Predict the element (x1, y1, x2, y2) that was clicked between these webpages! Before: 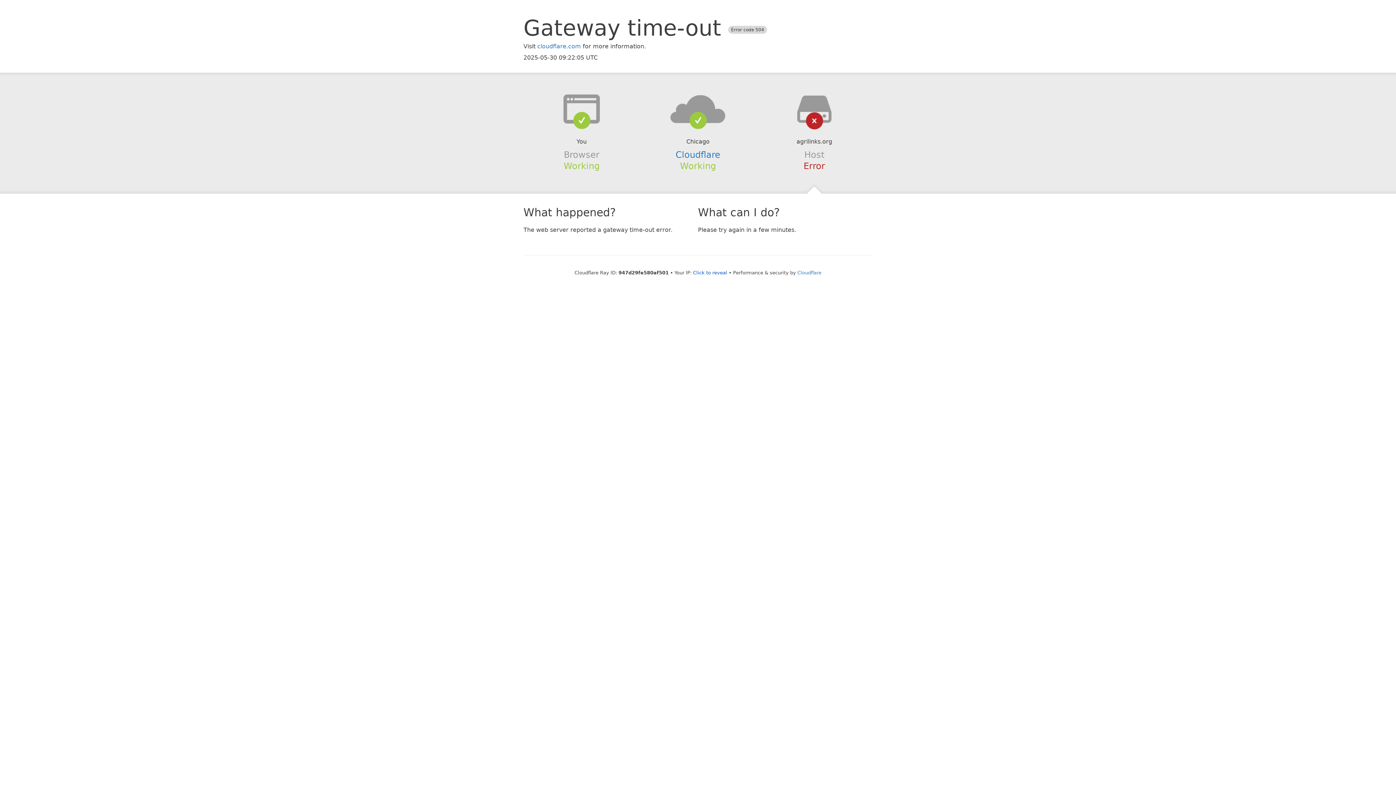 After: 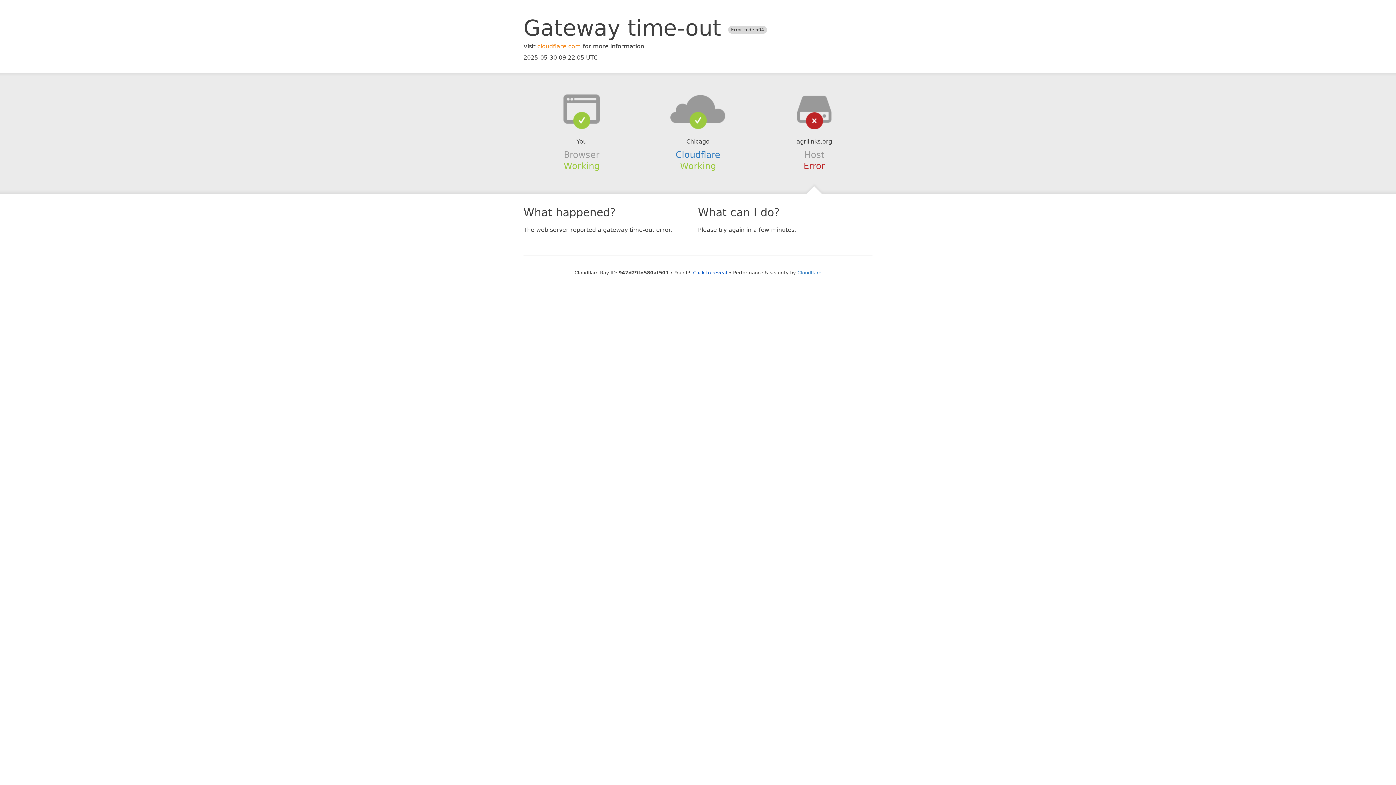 Action: label: cloudflare.com bbox: (537, 42, 581, 49)